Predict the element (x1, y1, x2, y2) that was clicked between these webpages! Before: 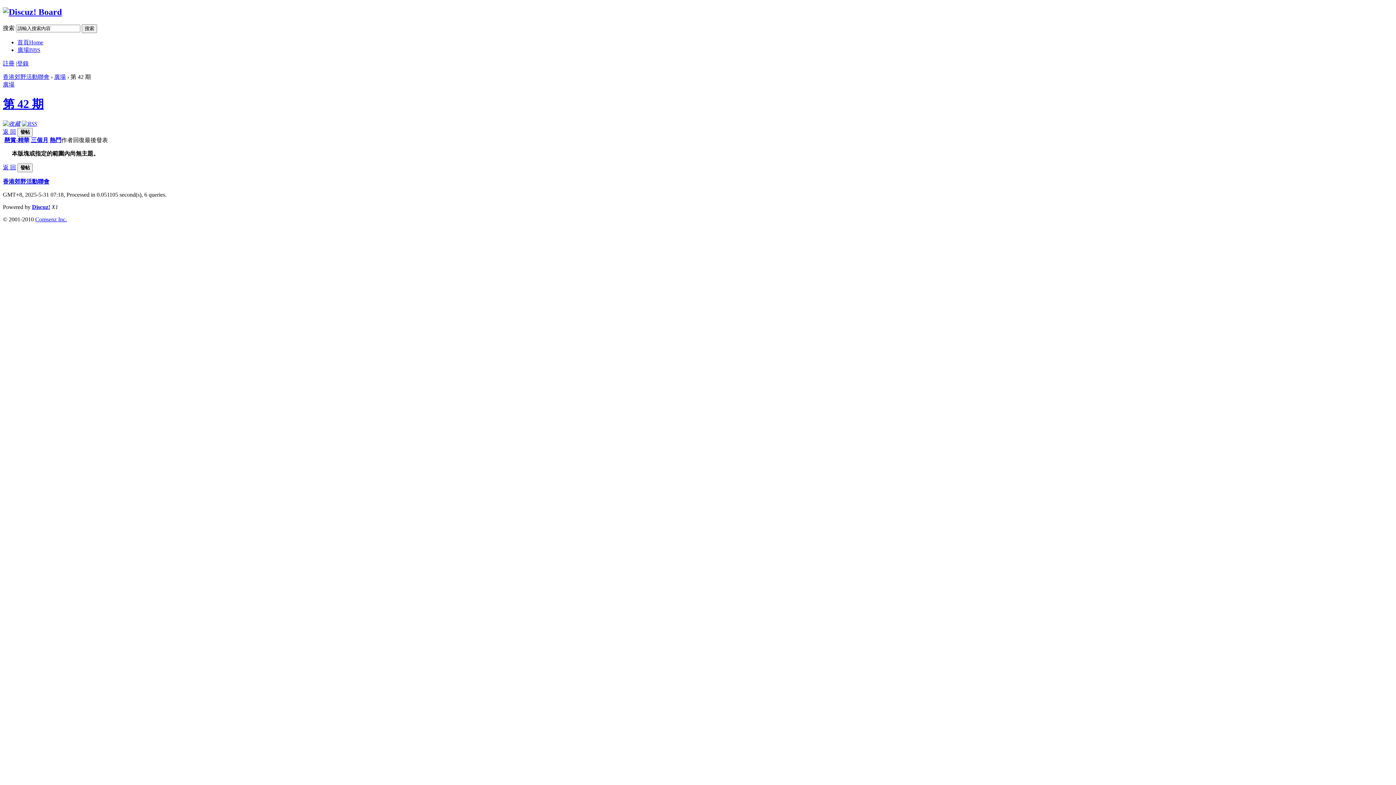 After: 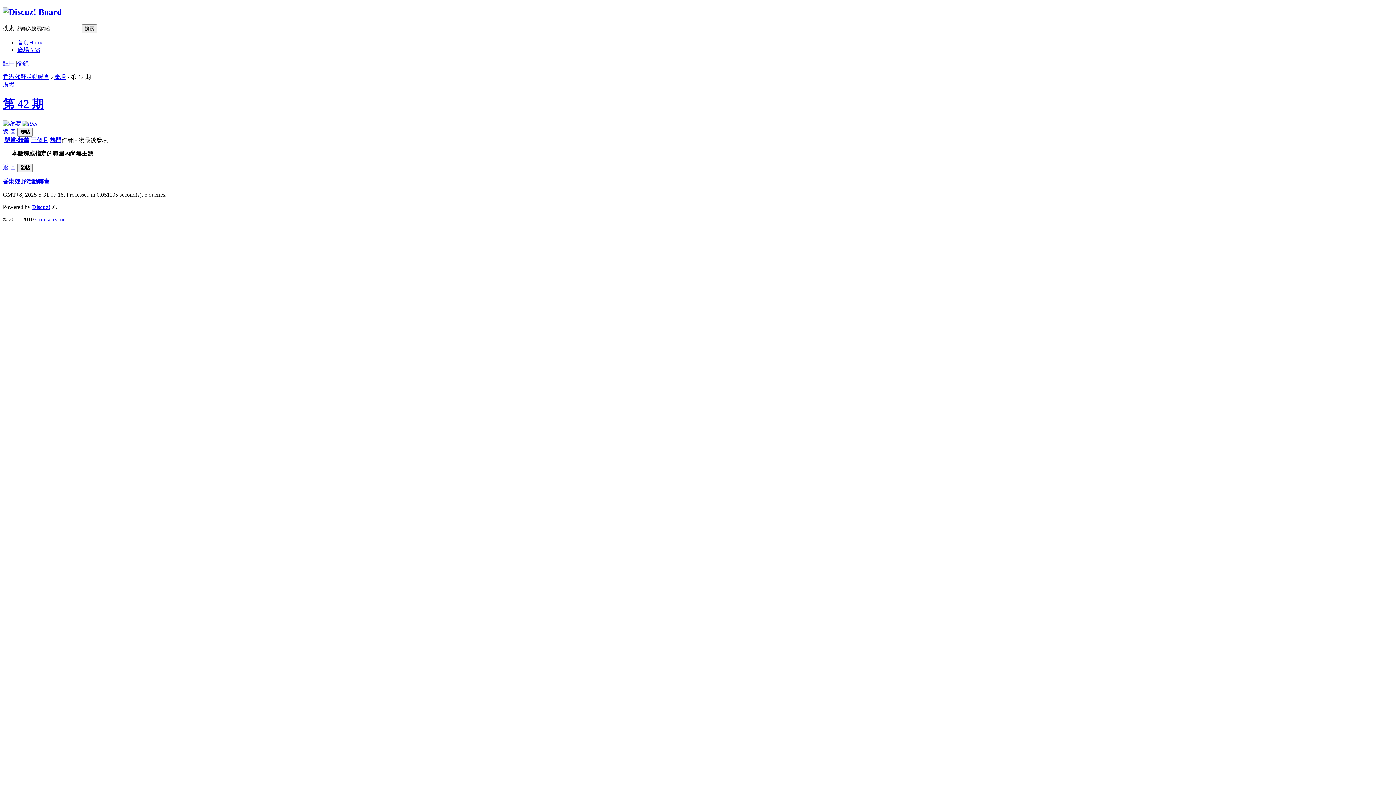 Action: label: 三個月 bbox: (30, 136, 48, 143)